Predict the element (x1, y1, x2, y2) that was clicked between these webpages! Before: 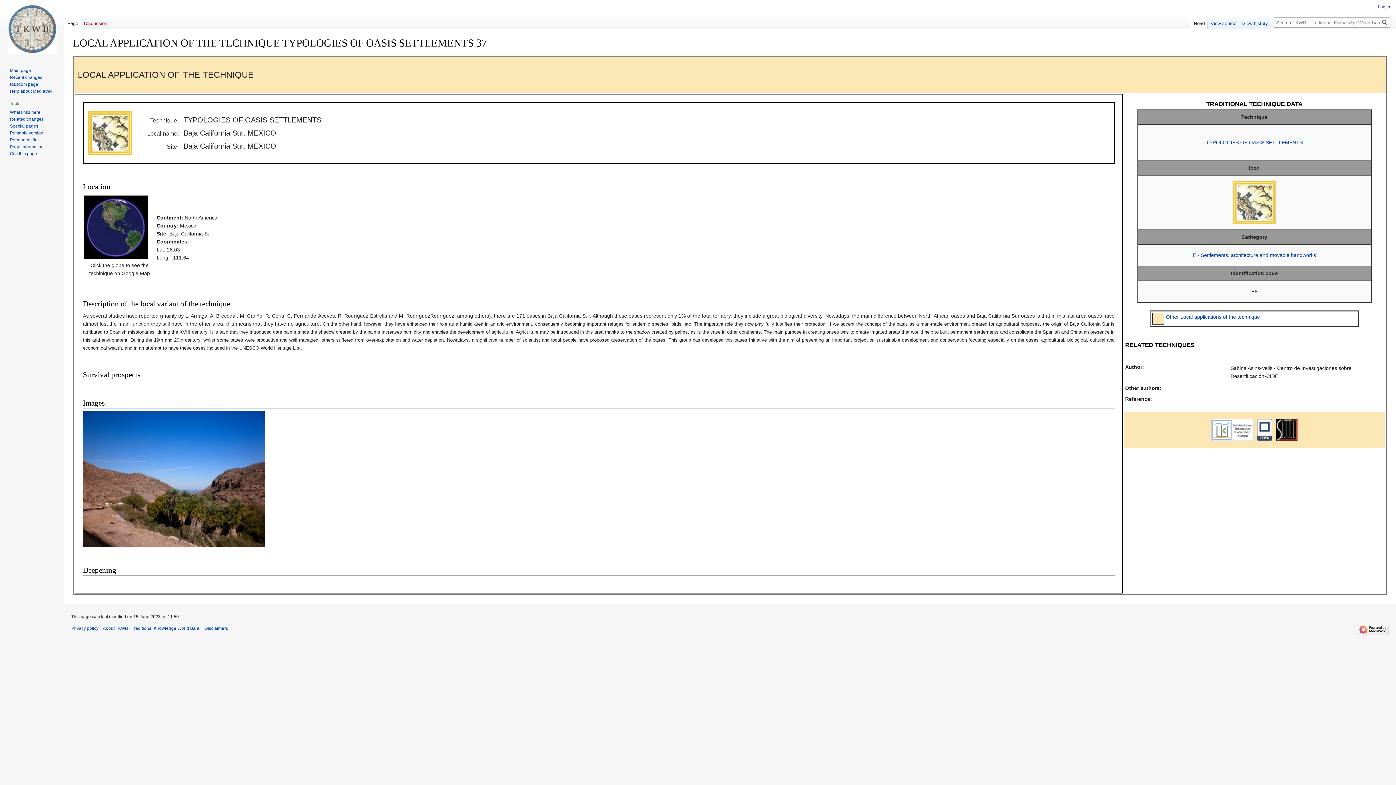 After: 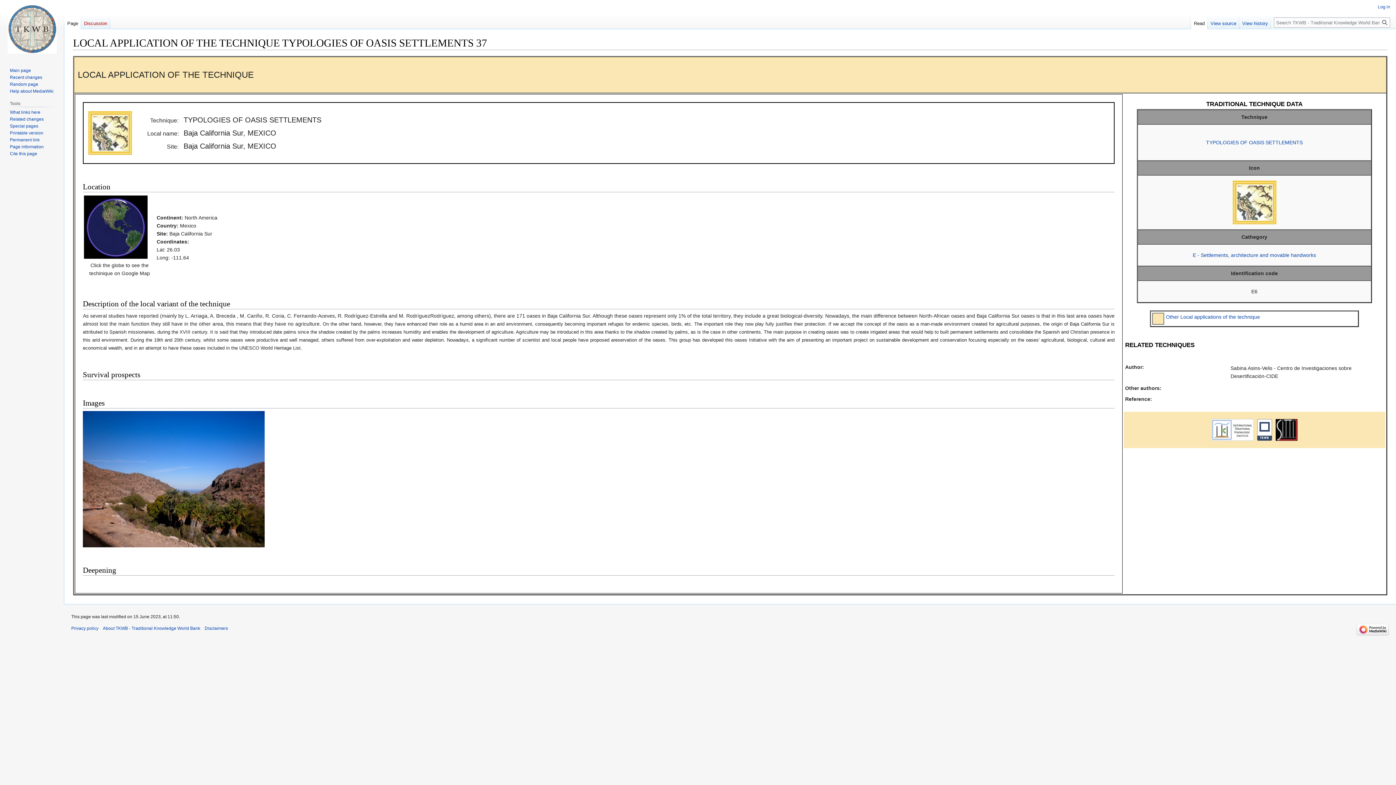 Action: bbox: (64, 14, 81, 29) label: Page